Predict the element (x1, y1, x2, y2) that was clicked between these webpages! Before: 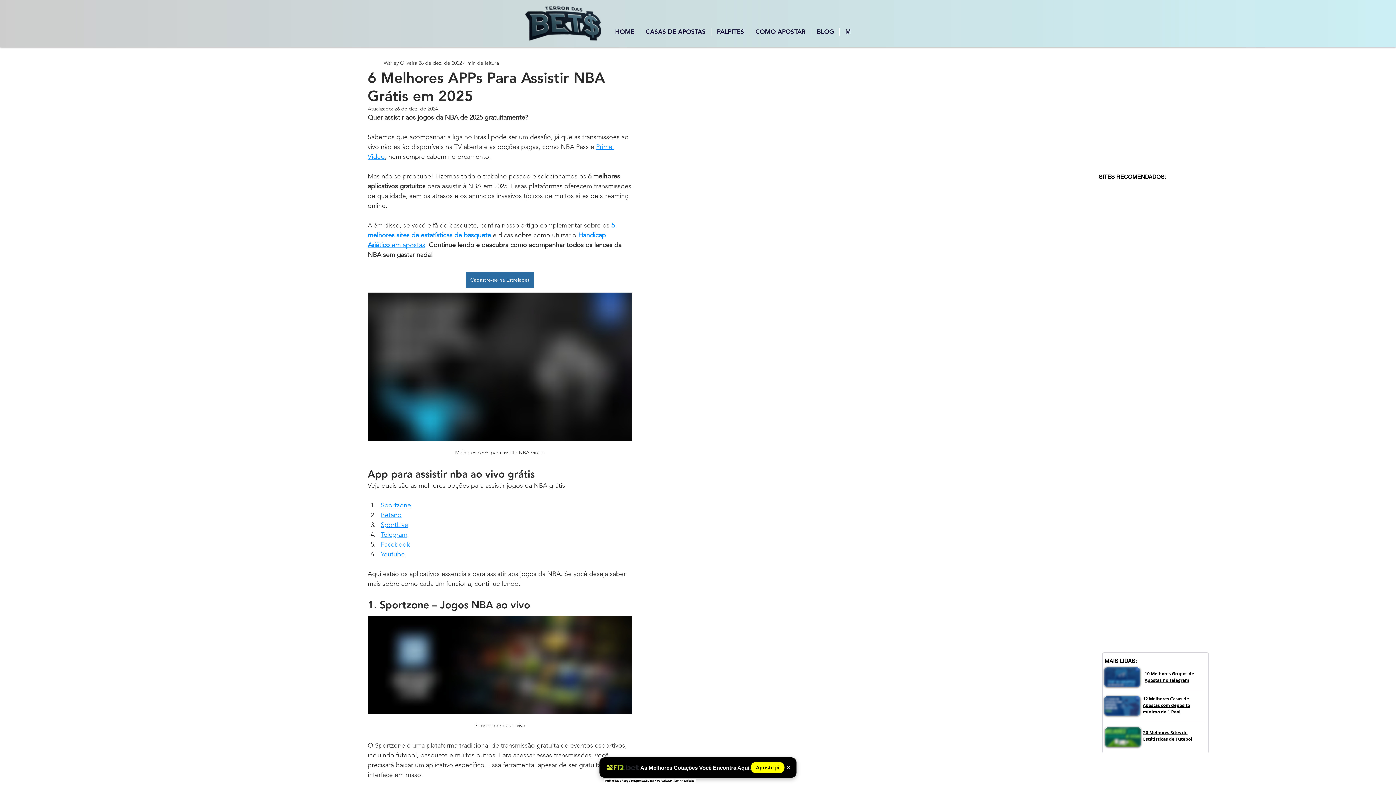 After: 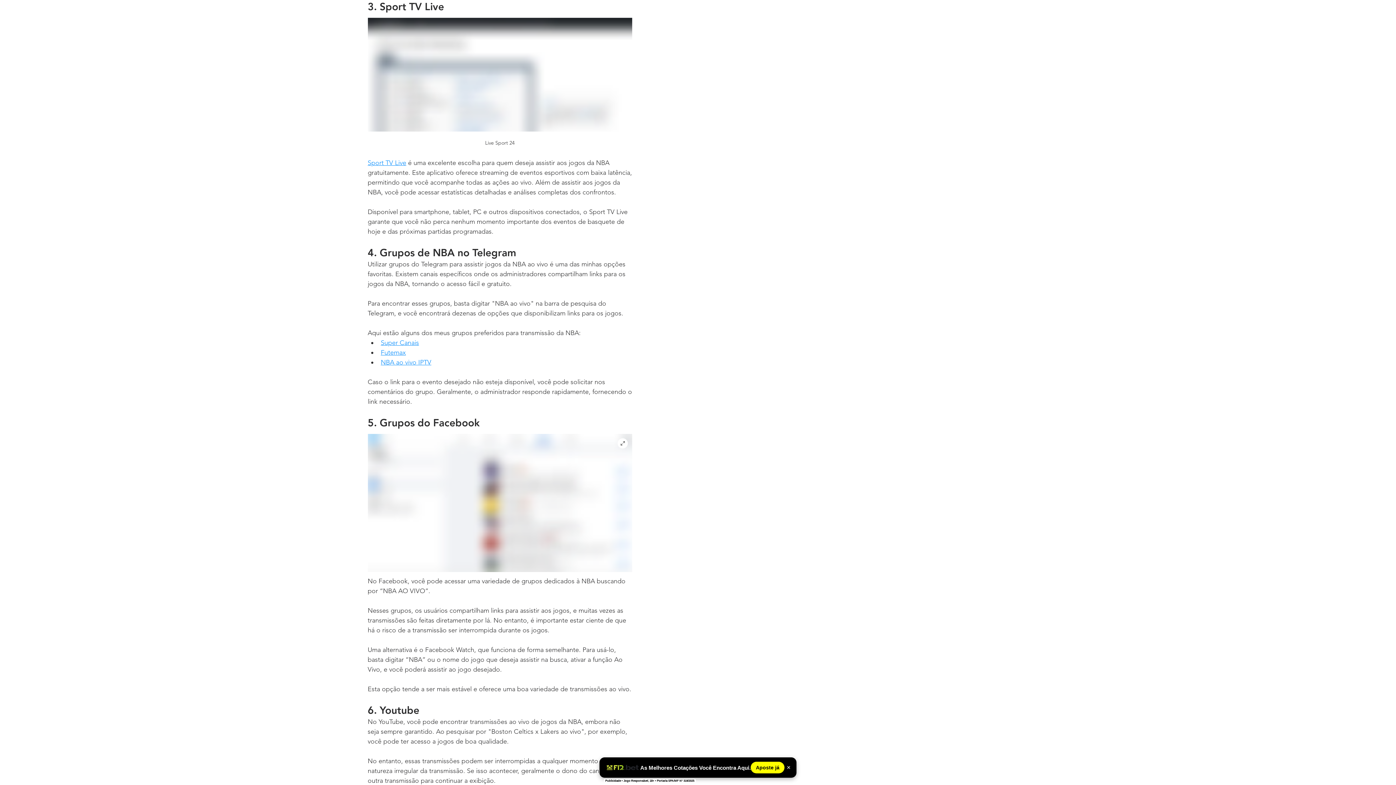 Action: label: SportLive bbox: (380, 521, 408, 529)